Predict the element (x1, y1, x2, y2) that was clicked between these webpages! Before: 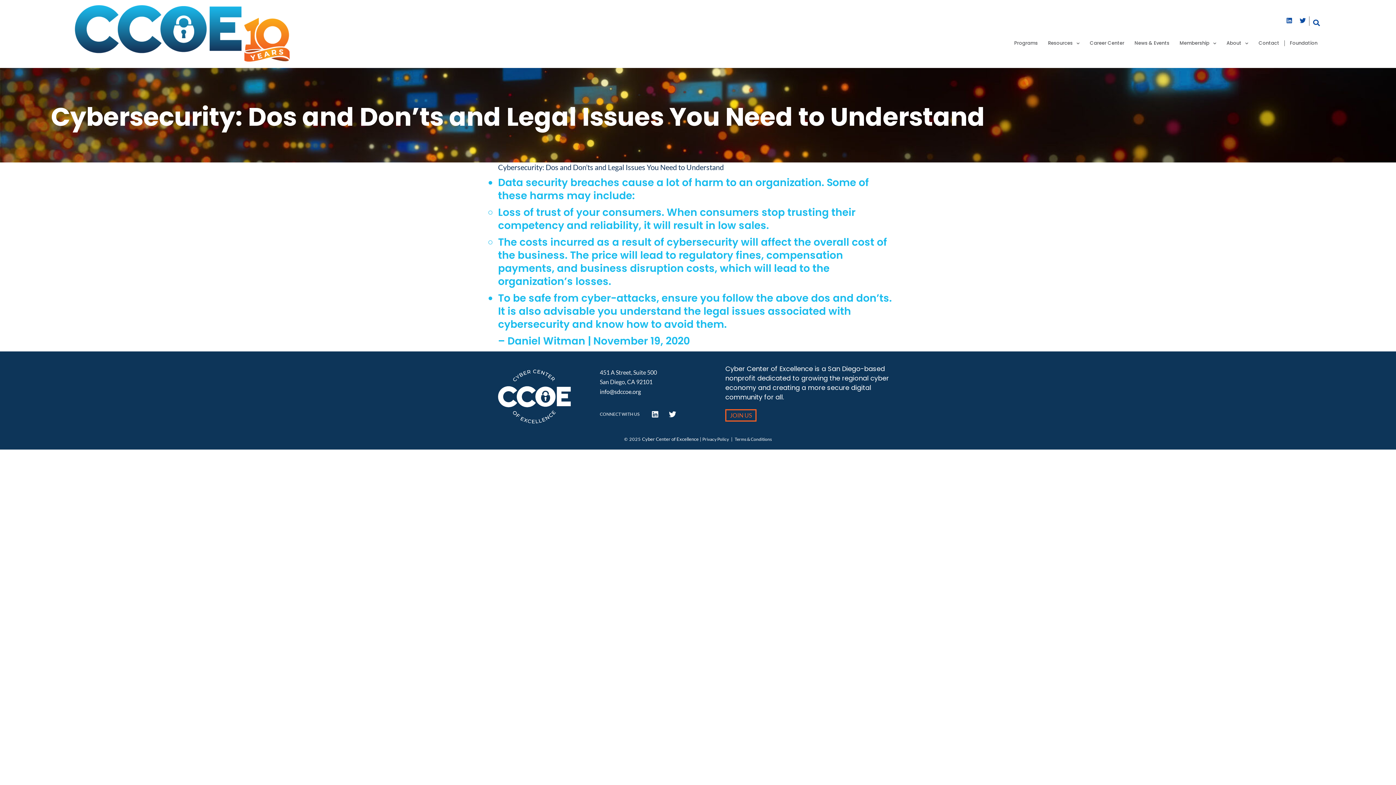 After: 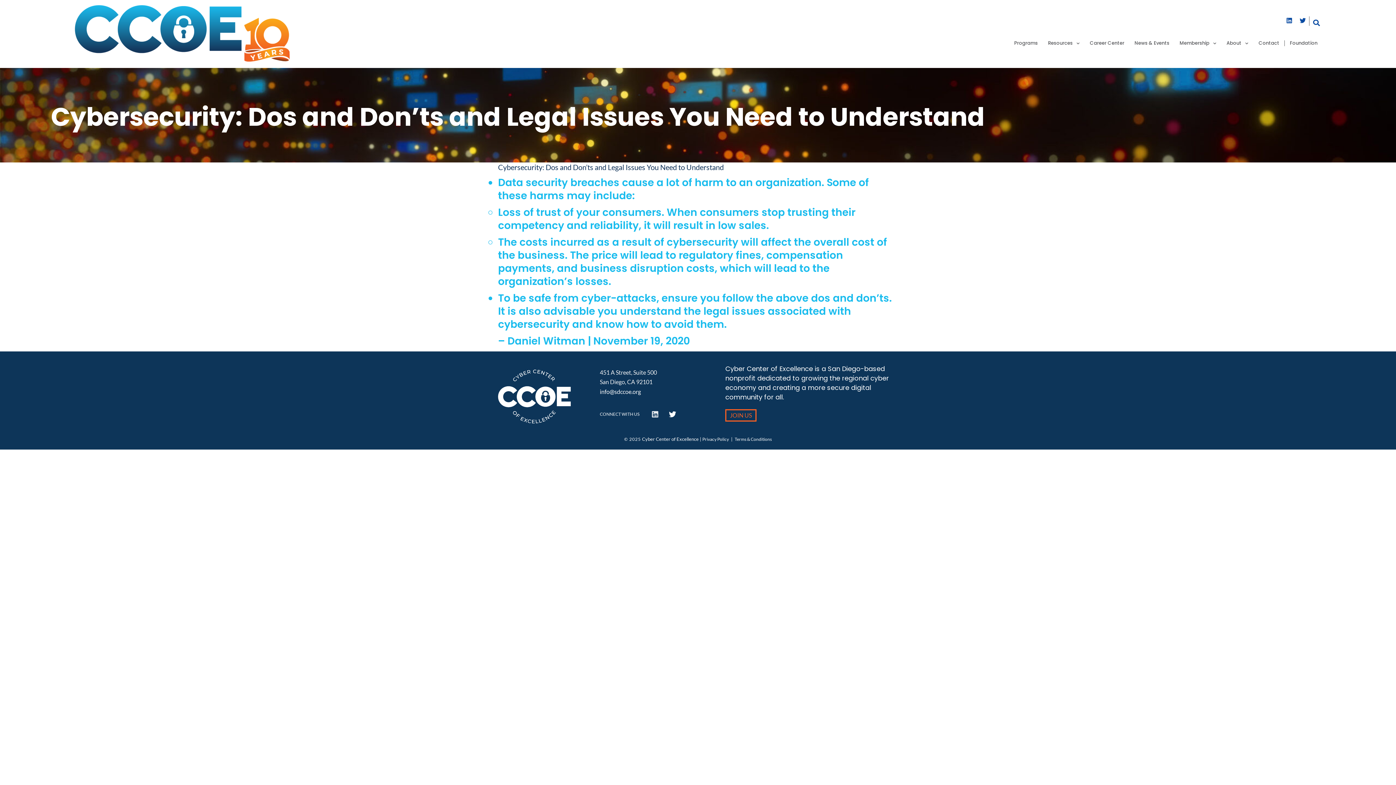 Action: label: Linkedin bbox: (648, 407, 662, 421)